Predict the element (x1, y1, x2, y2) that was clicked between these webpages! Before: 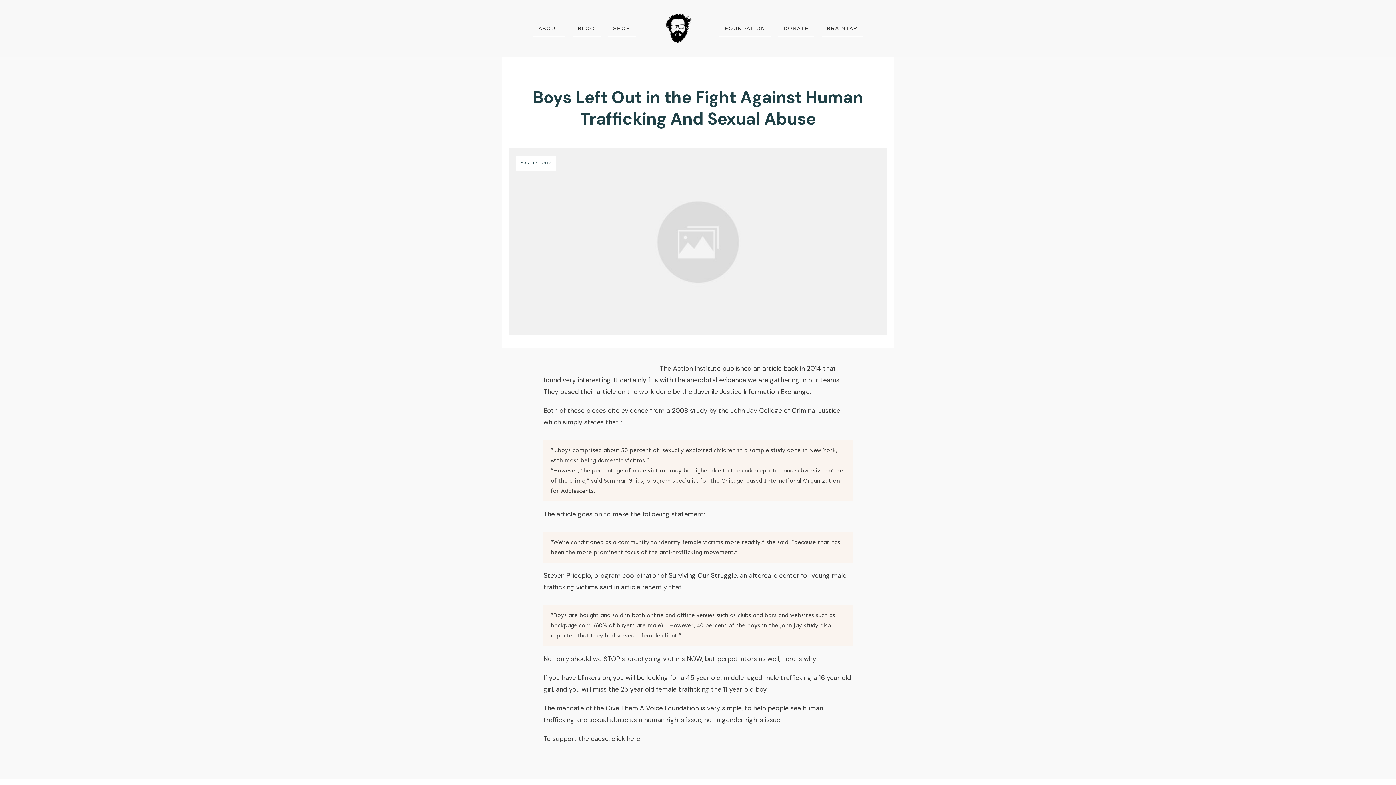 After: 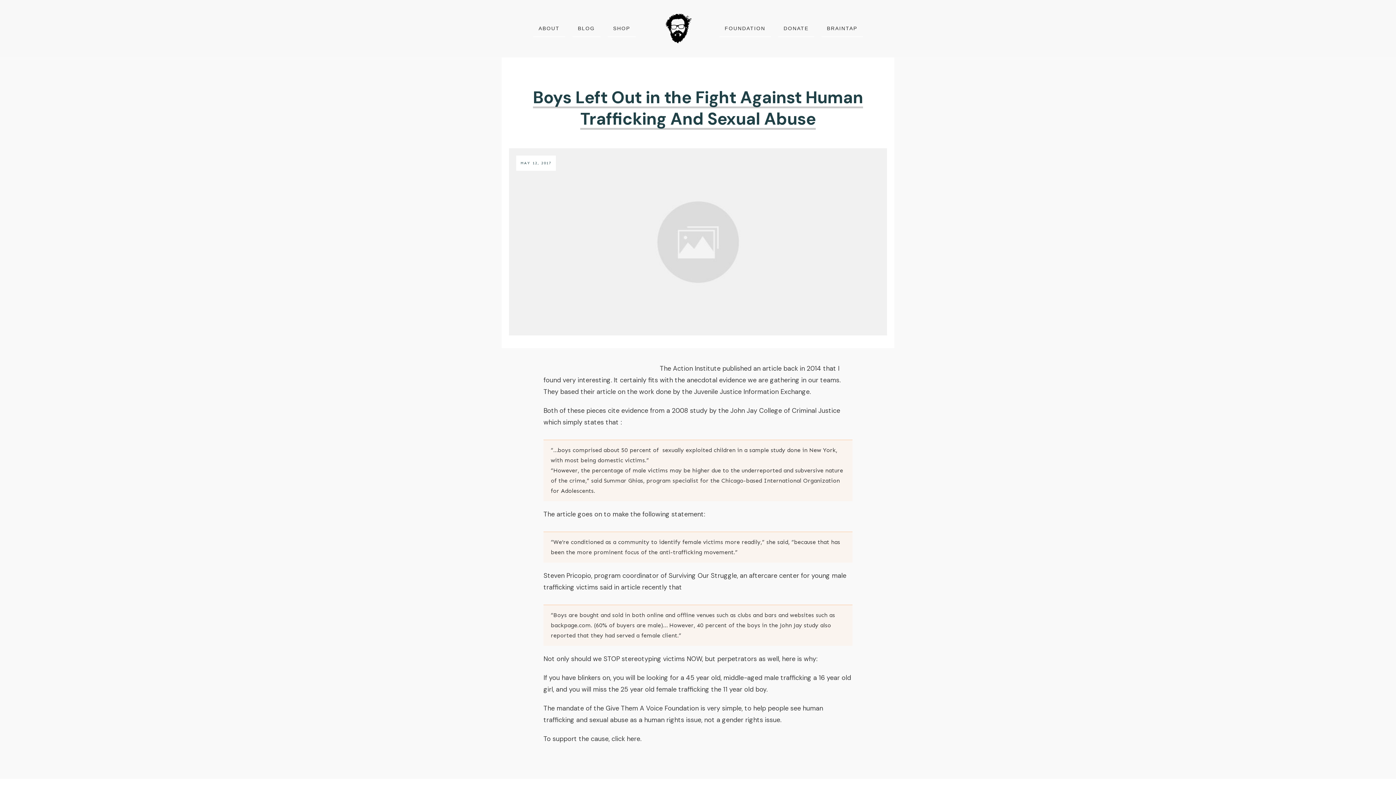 Action: bbox: (533, 86, 863, 129) label: Boys Left Out in the Fight Against Human Trafficking And Sexual Abuse